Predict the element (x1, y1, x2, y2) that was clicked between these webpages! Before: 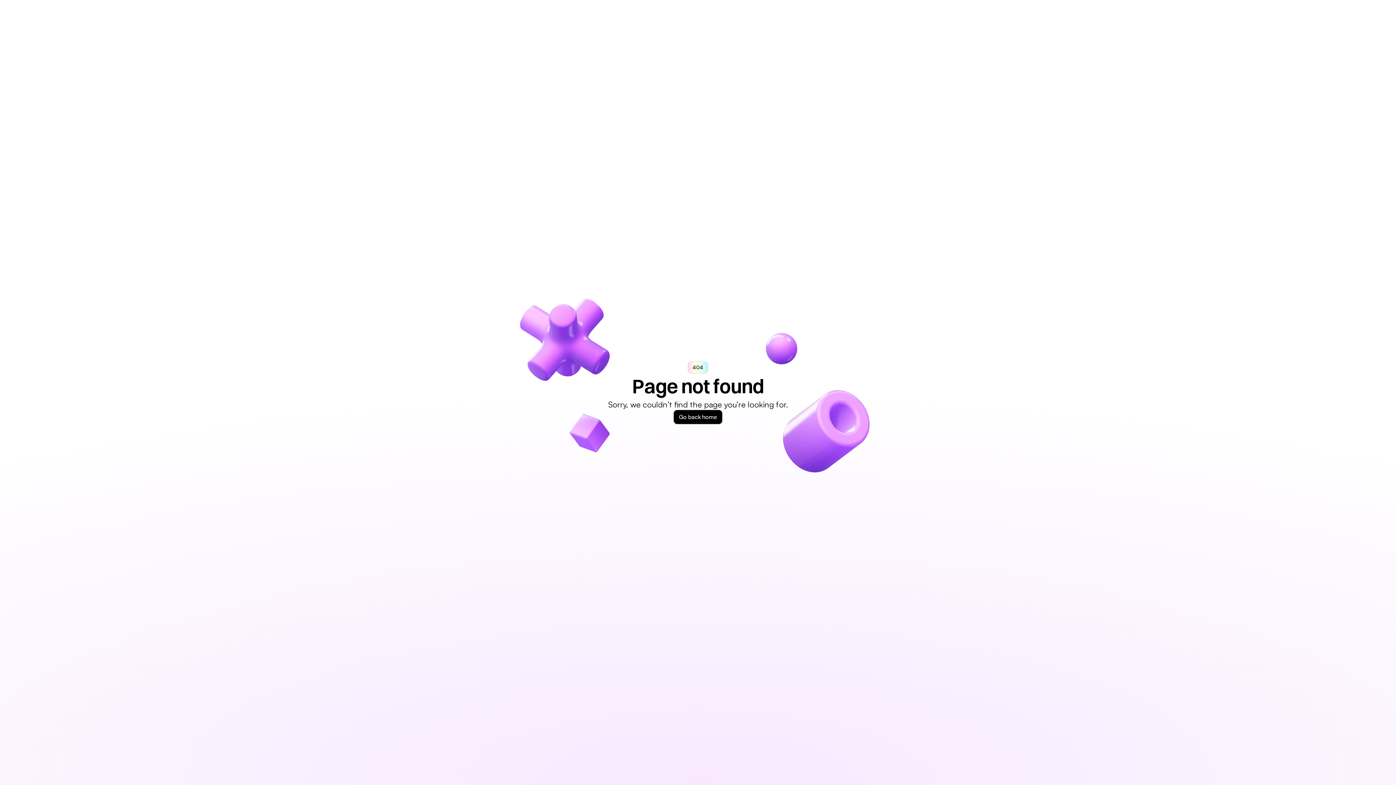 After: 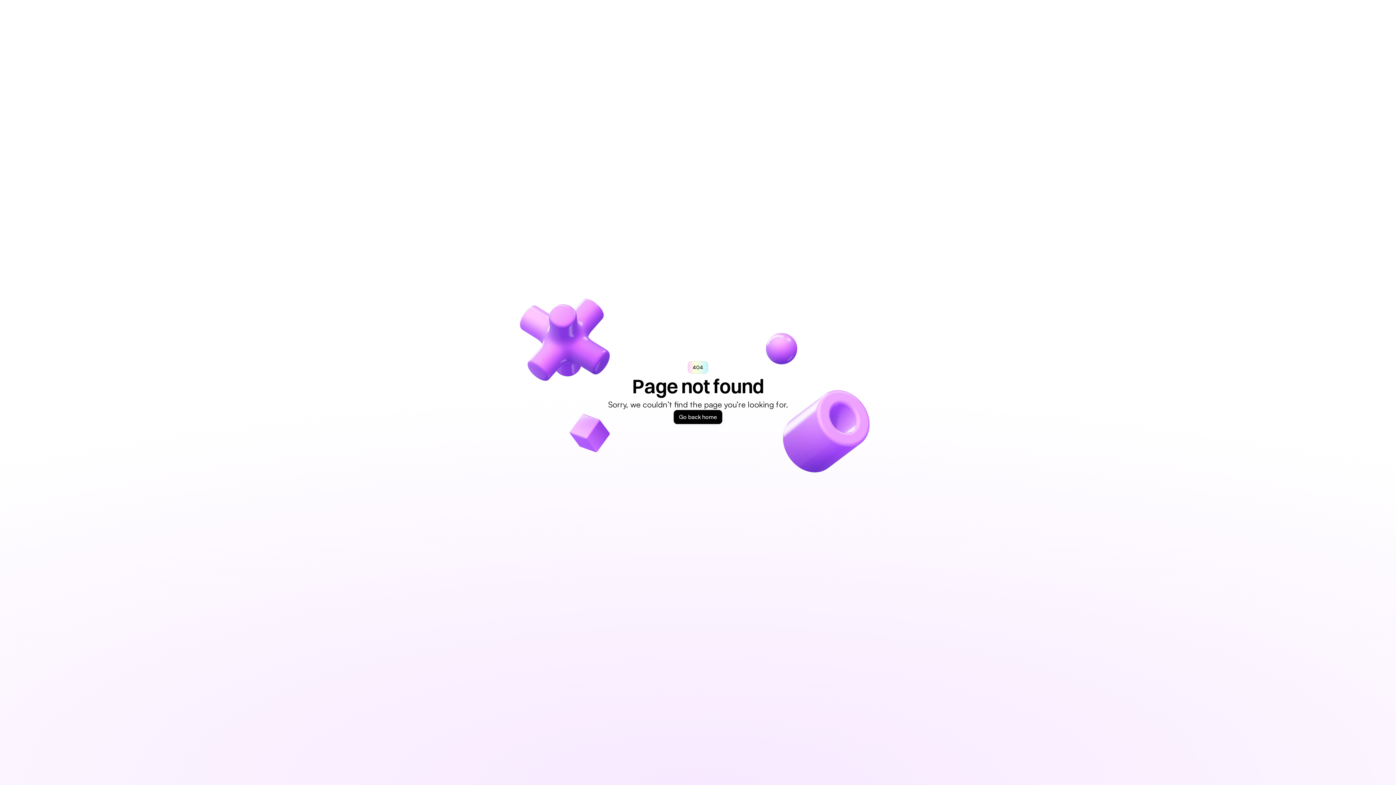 Action: label: Go back home bbox: (673, 410, 722, 424)